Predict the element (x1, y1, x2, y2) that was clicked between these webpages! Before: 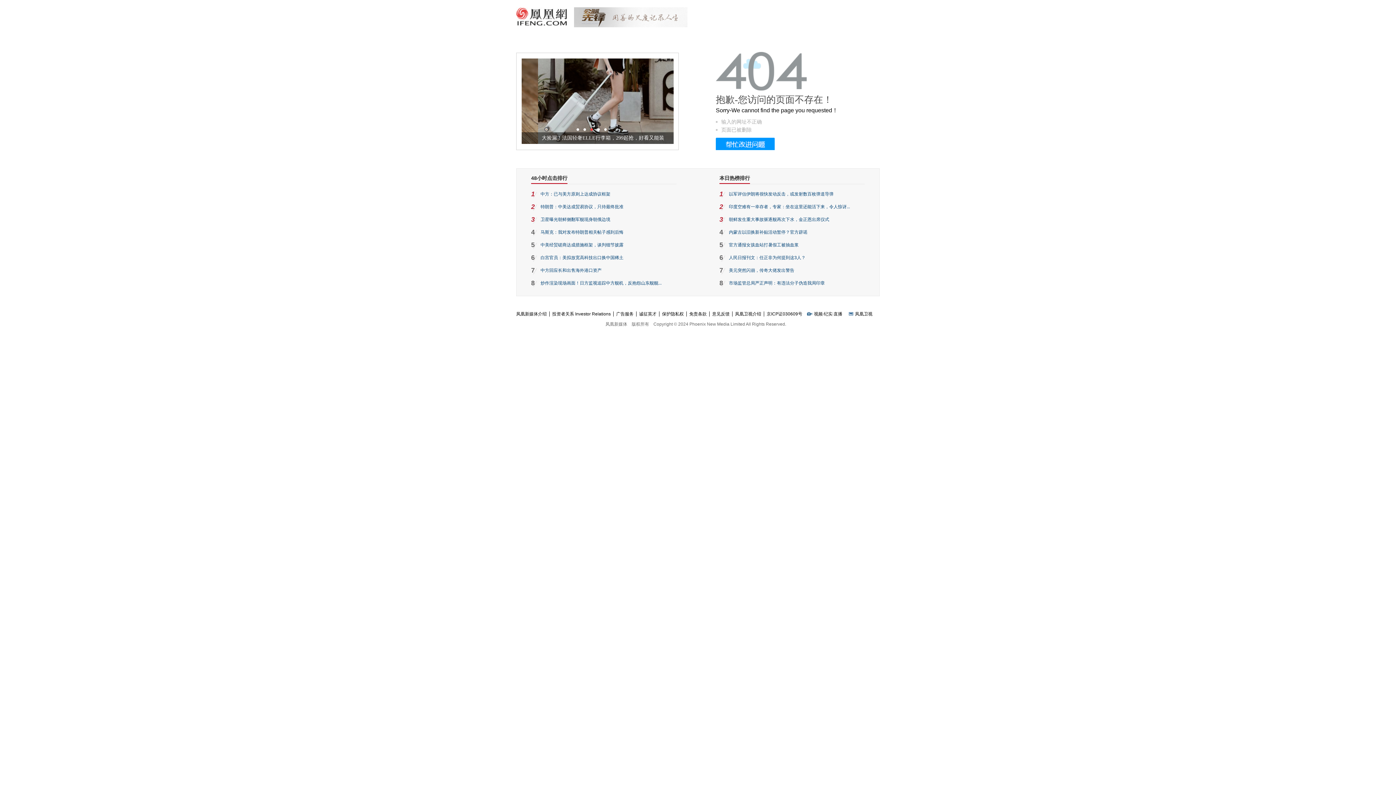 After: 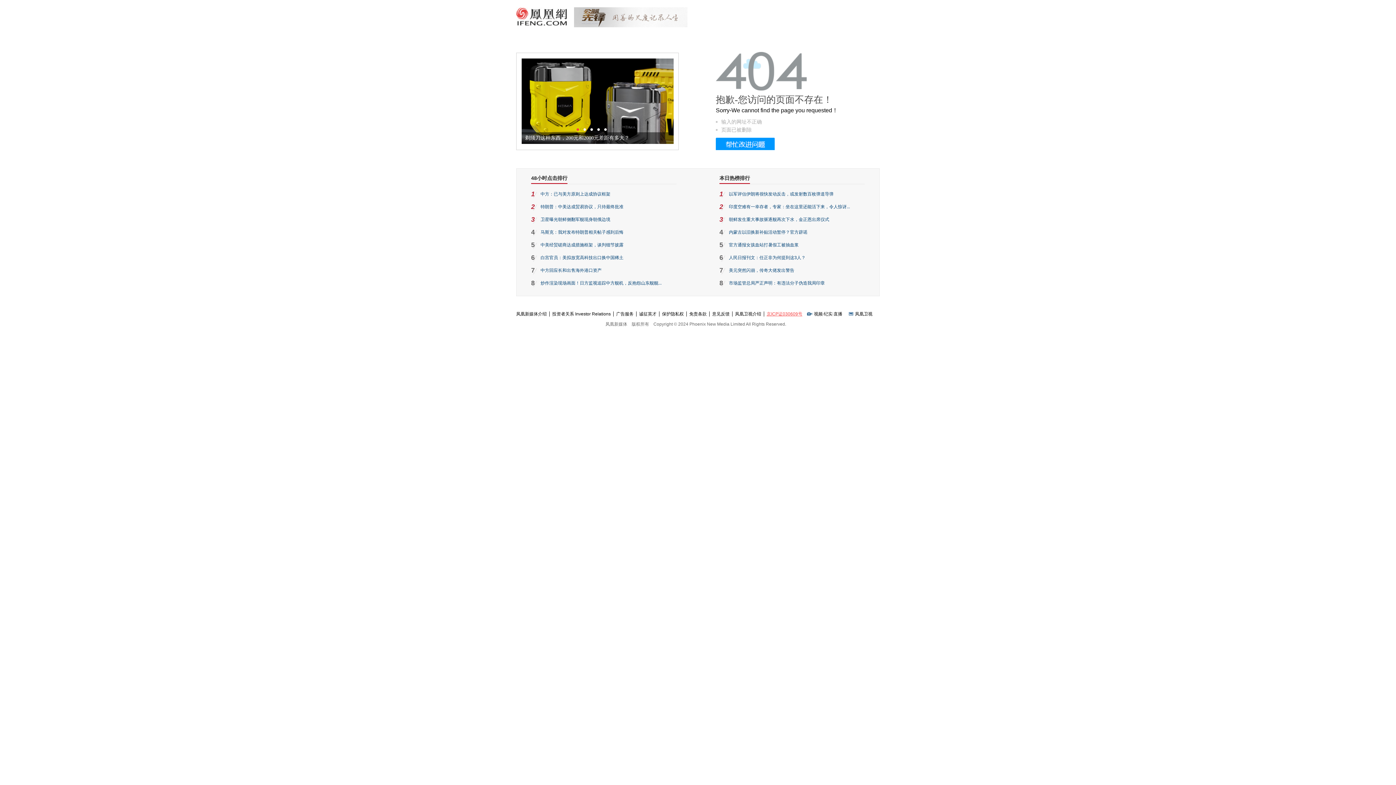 Action: bbox: (764, 311, 805, 316) label: 京ICP证030609号